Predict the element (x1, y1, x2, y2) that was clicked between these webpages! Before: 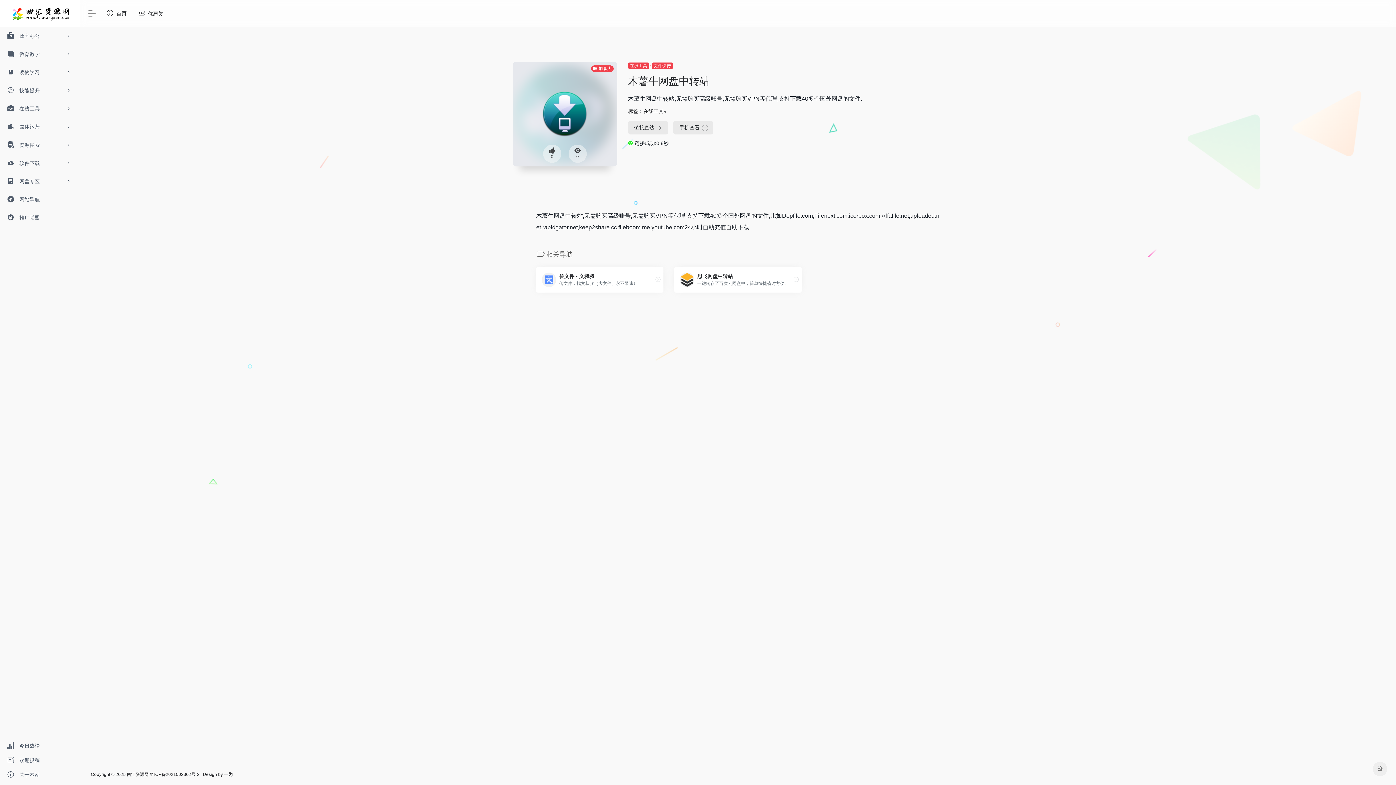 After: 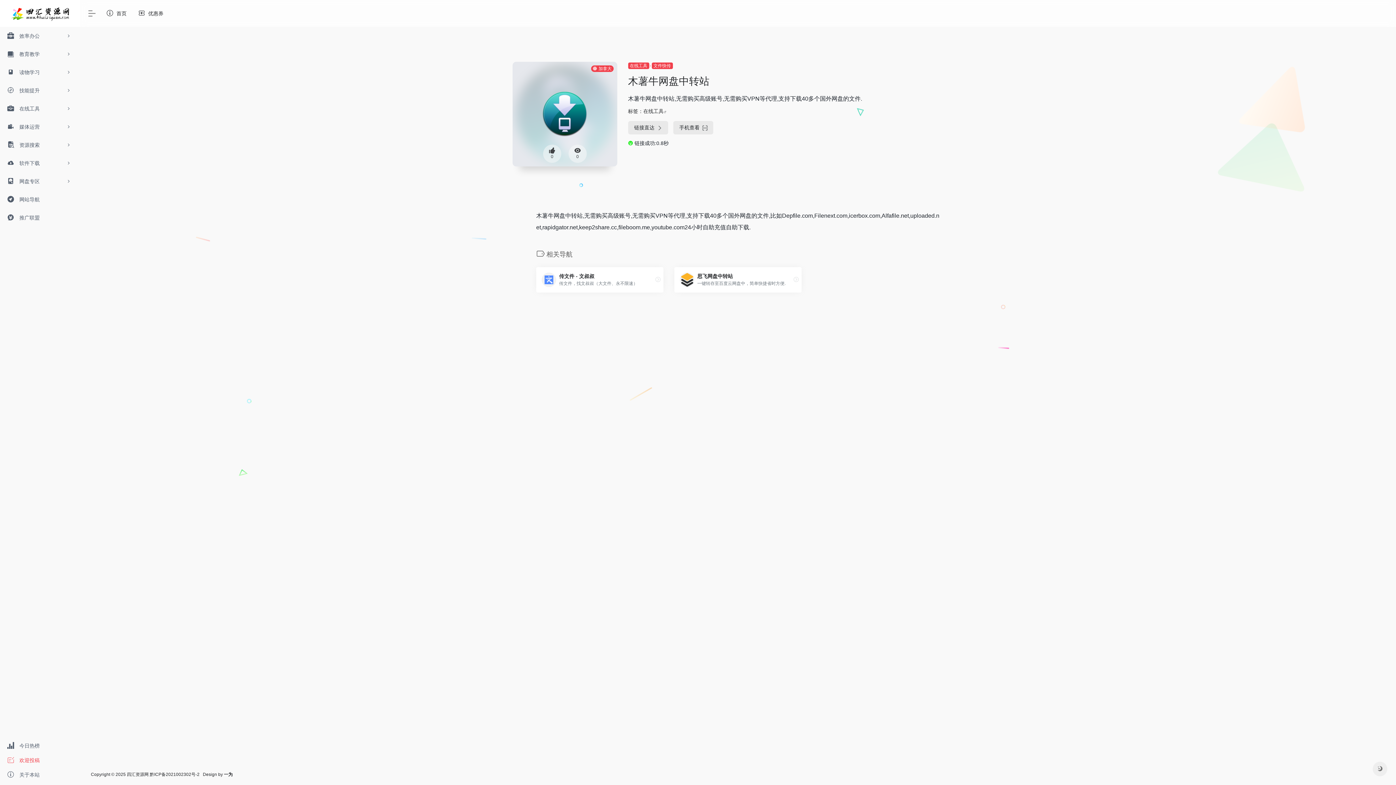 Action: label:  欢迎投稿 bbox: (0, 753, 80, 768)